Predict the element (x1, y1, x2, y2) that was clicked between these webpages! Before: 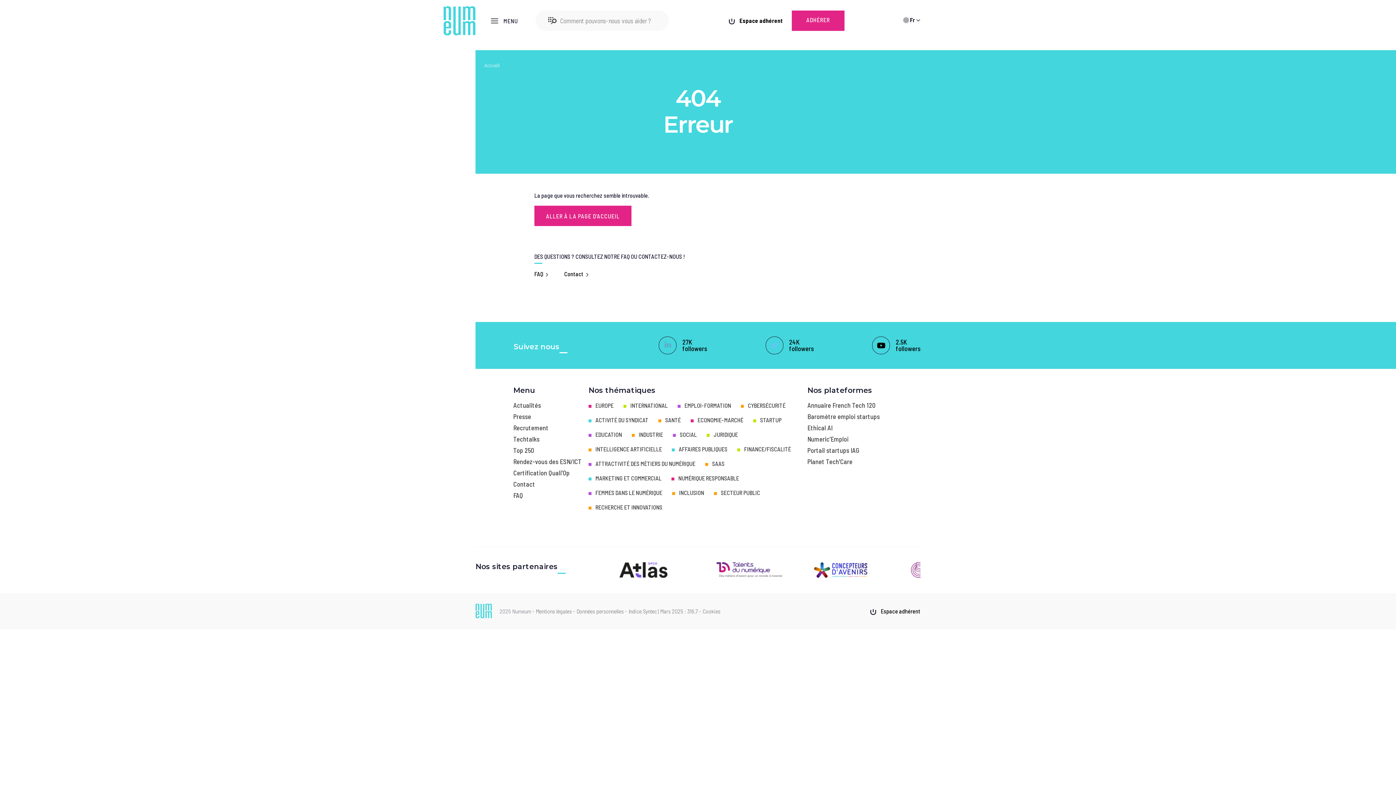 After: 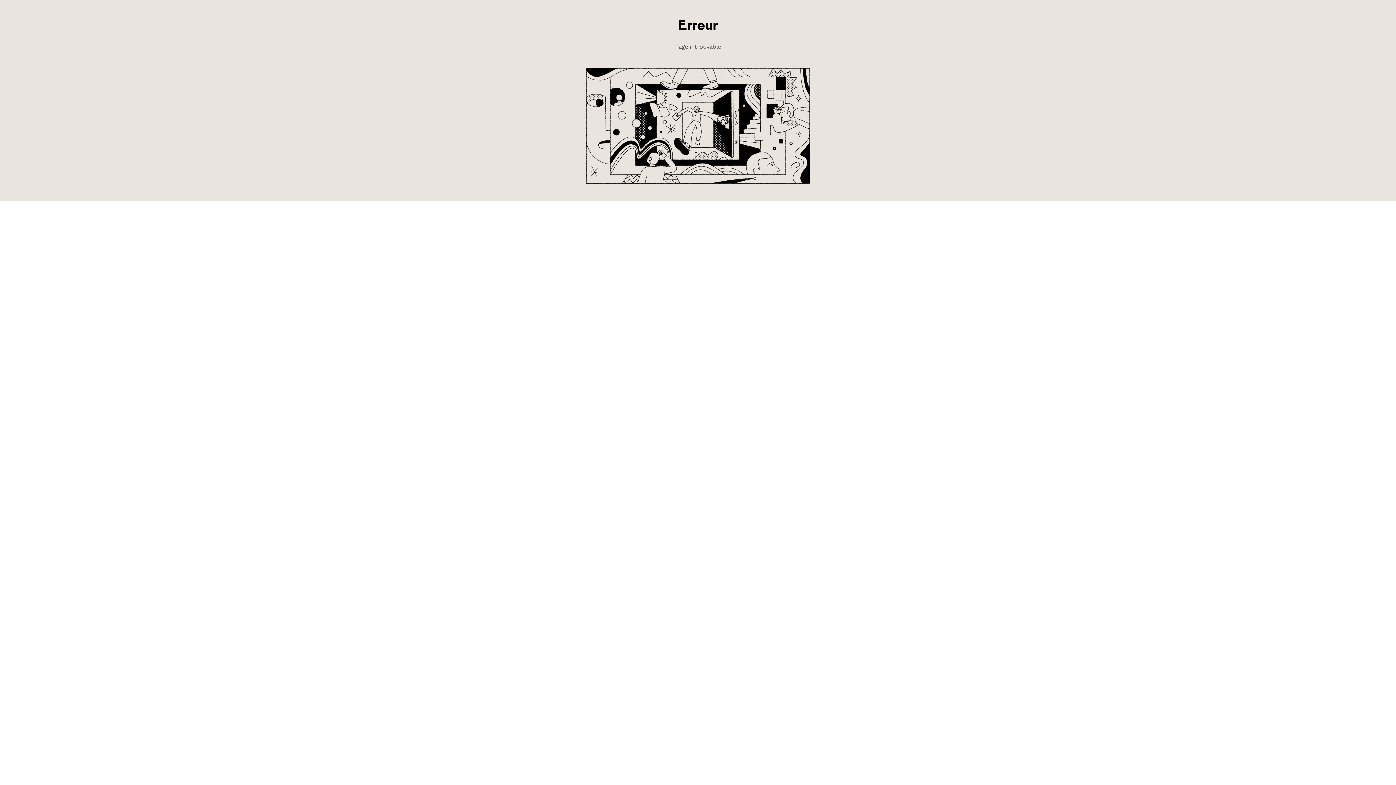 Action: label: Recrutement bbox: (513, 424, 548, 432)